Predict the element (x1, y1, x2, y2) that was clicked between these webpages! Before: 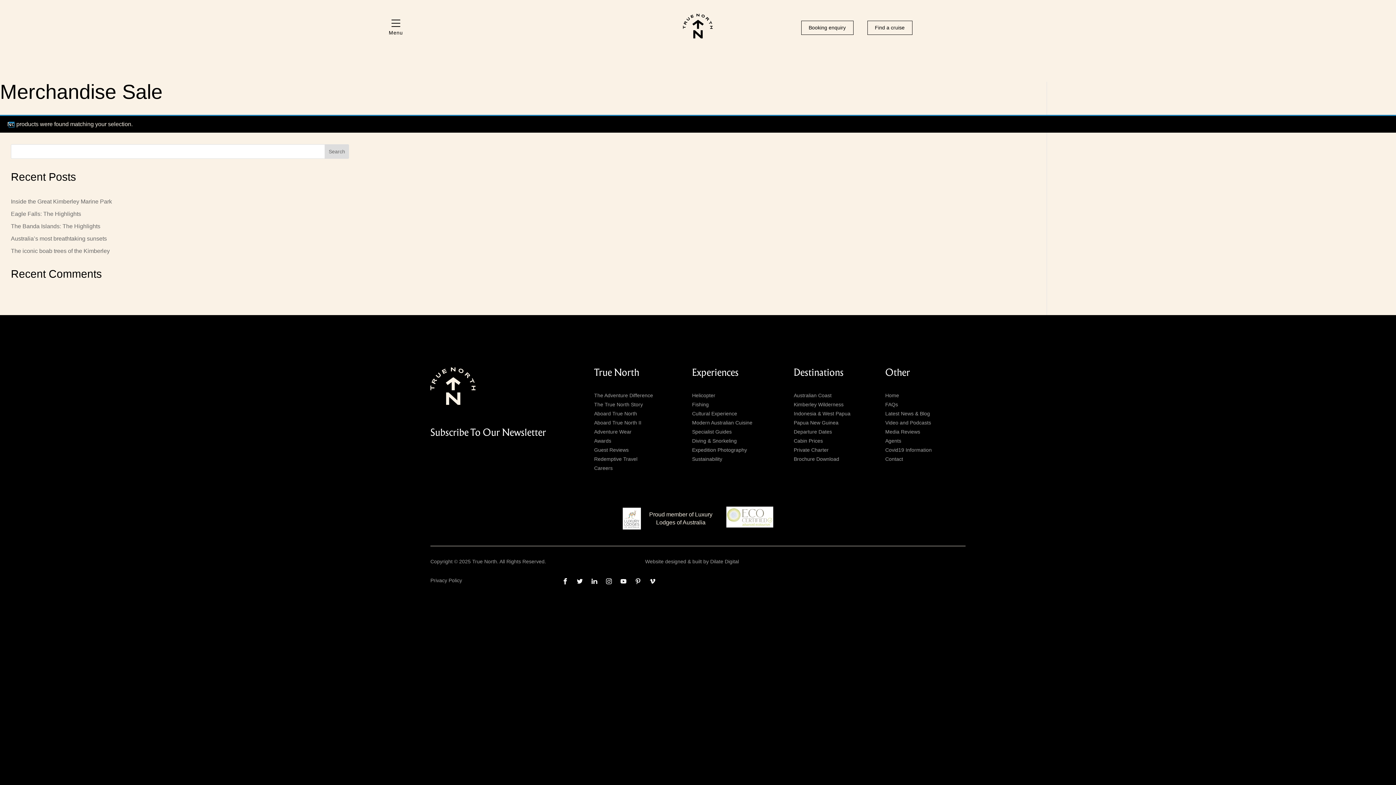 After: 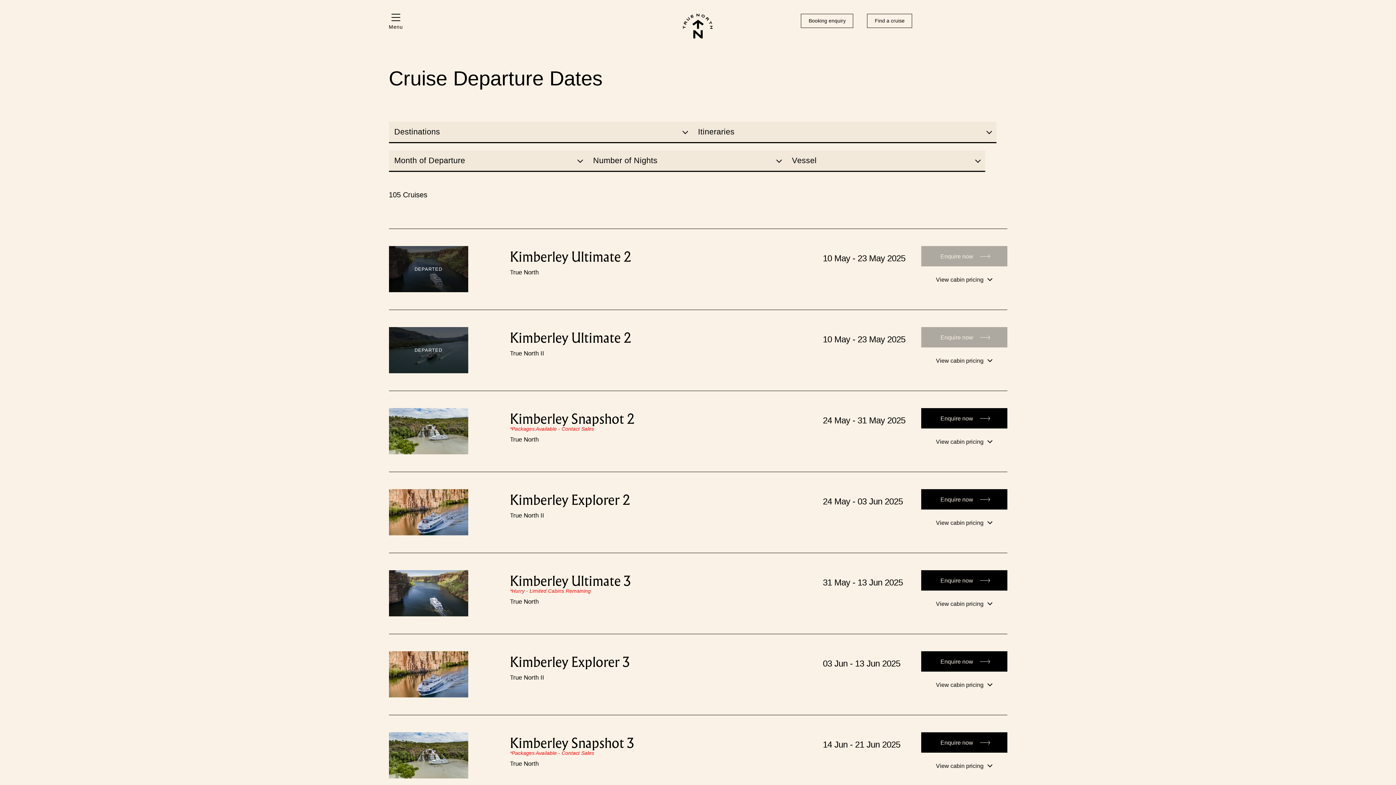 Action: label: Departure Dates bbox: (793, 429, 832, 434)